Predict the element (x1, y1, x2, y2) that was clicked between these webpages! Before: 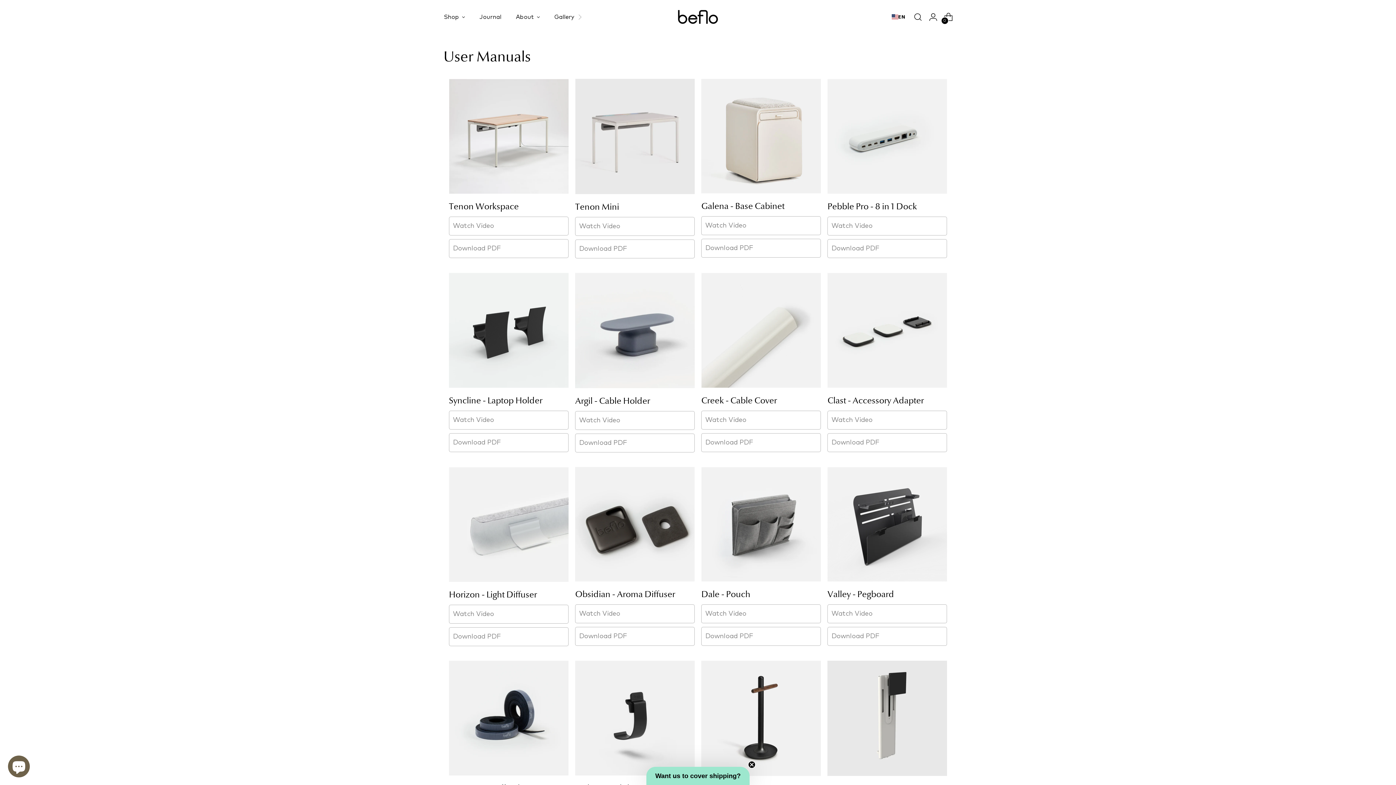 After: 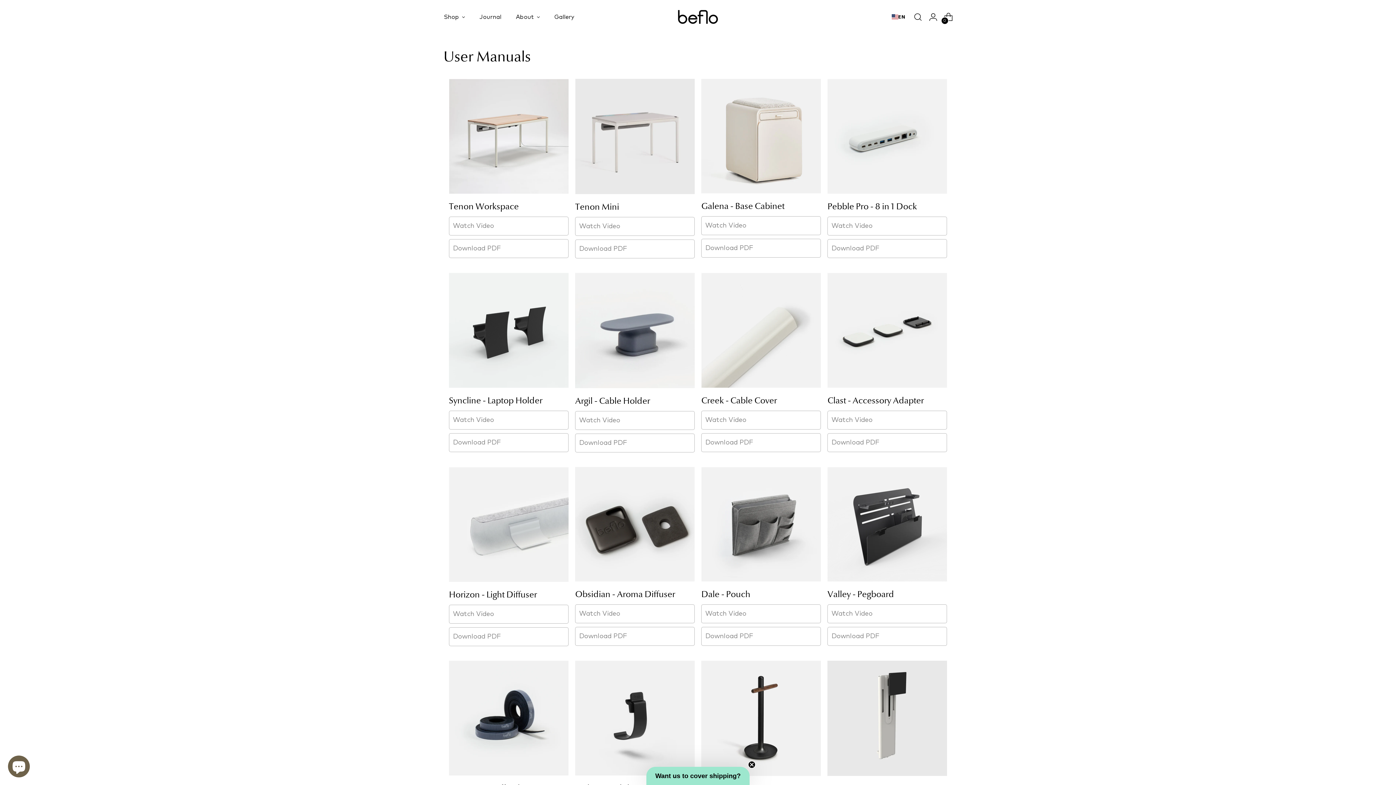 Action: bbox: (701, 627, 821, 646) label: Download PDF